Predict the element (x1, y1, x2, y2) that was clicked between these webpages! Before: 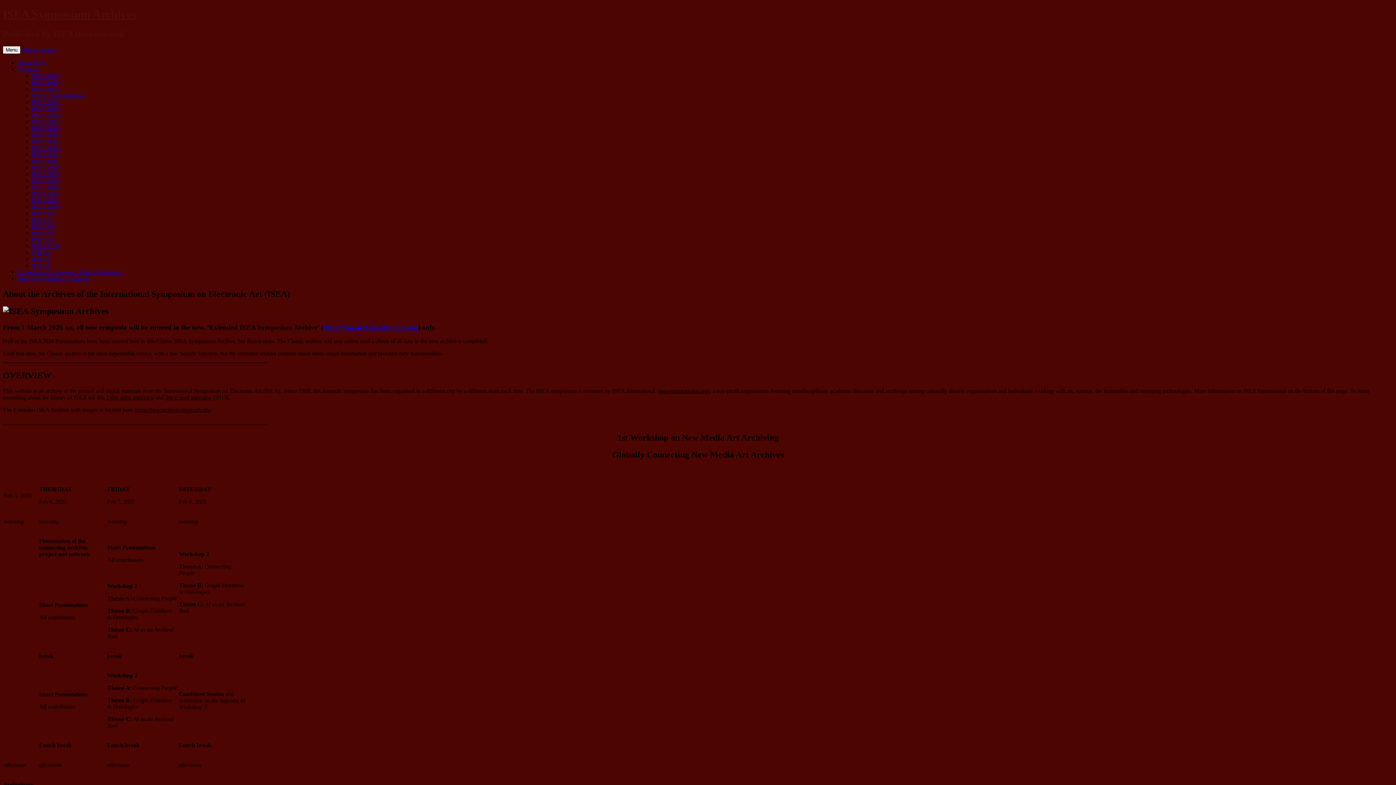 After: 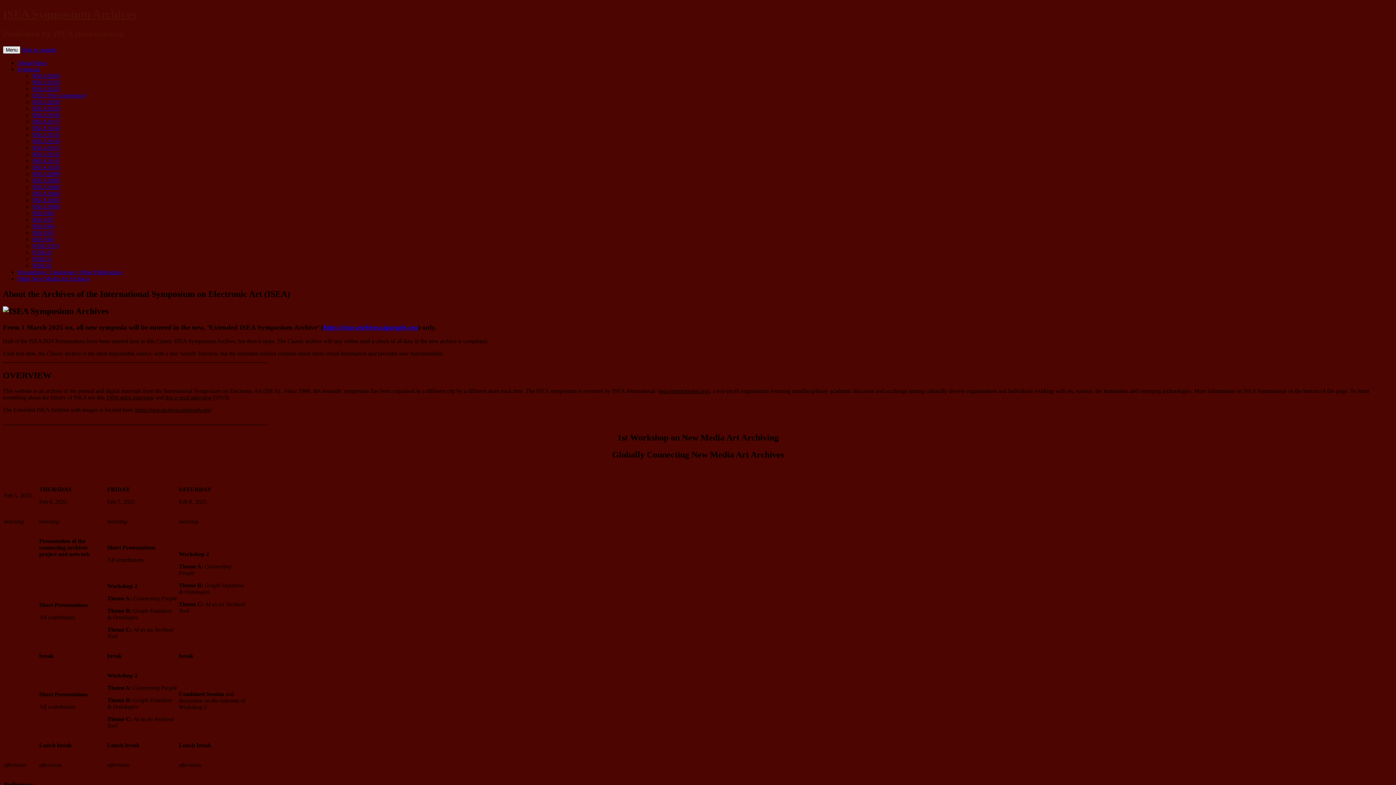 Action: label: Menu bbox: (2, 46, 20, 53)